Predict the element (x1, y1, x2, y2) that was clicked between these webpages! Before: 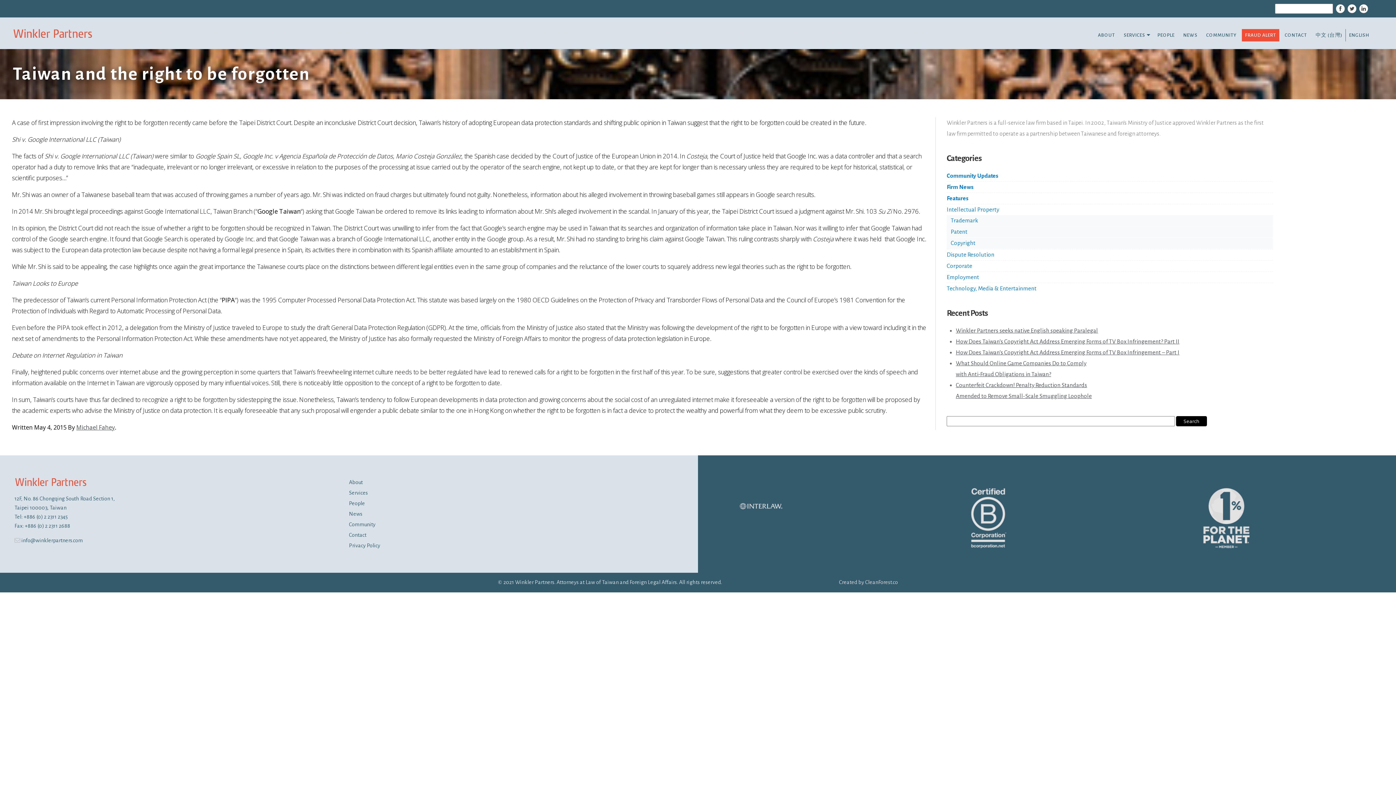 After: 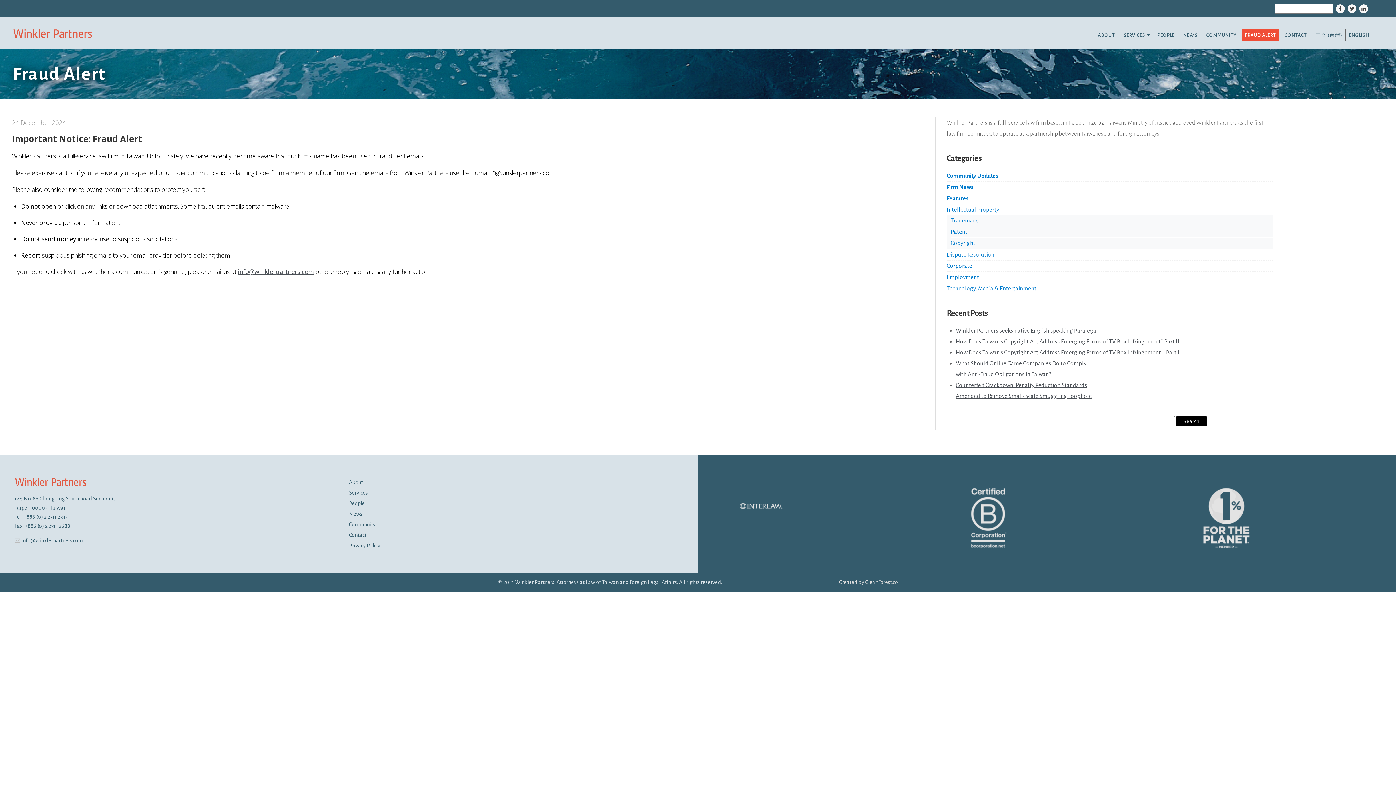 Action: bbox: (1242, 28, 1279, 41) label: FRAUD ALERT